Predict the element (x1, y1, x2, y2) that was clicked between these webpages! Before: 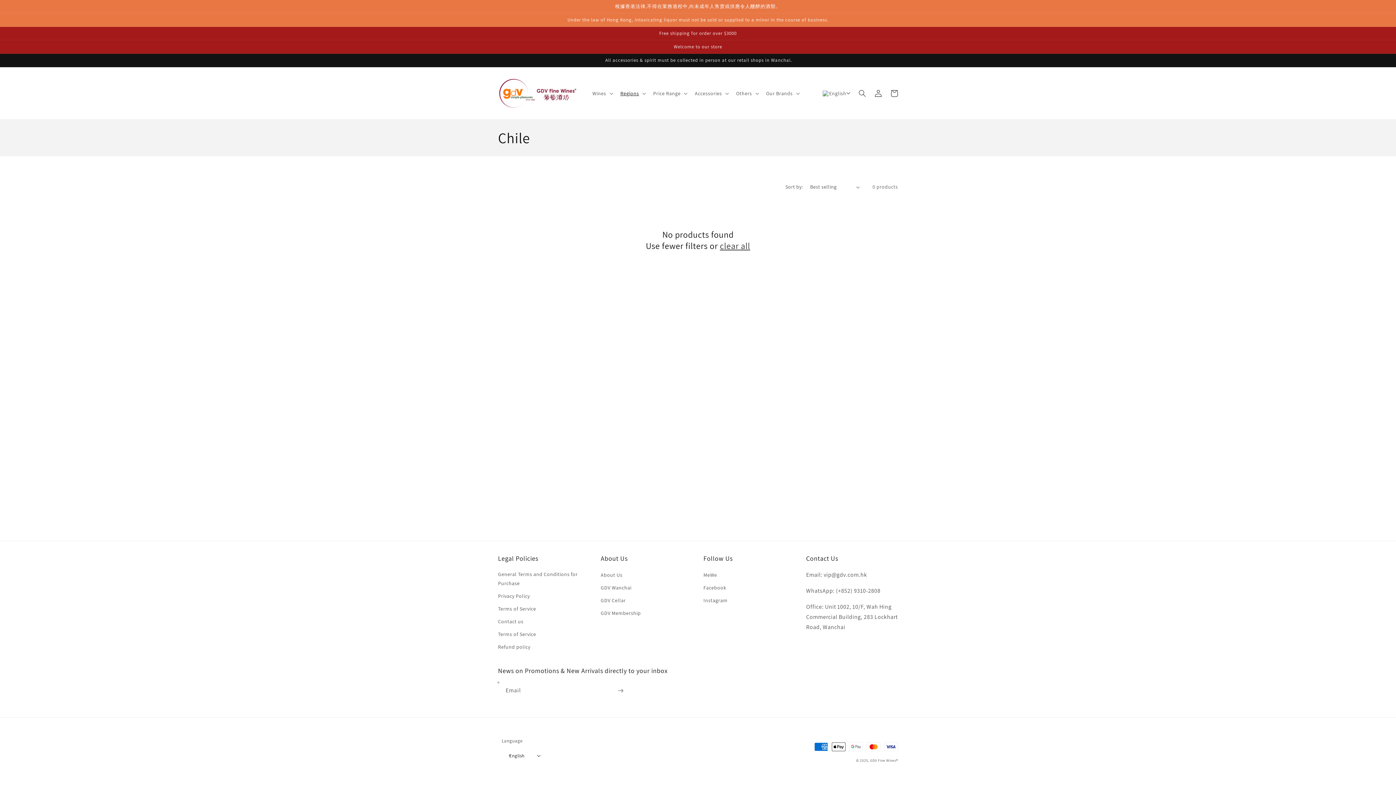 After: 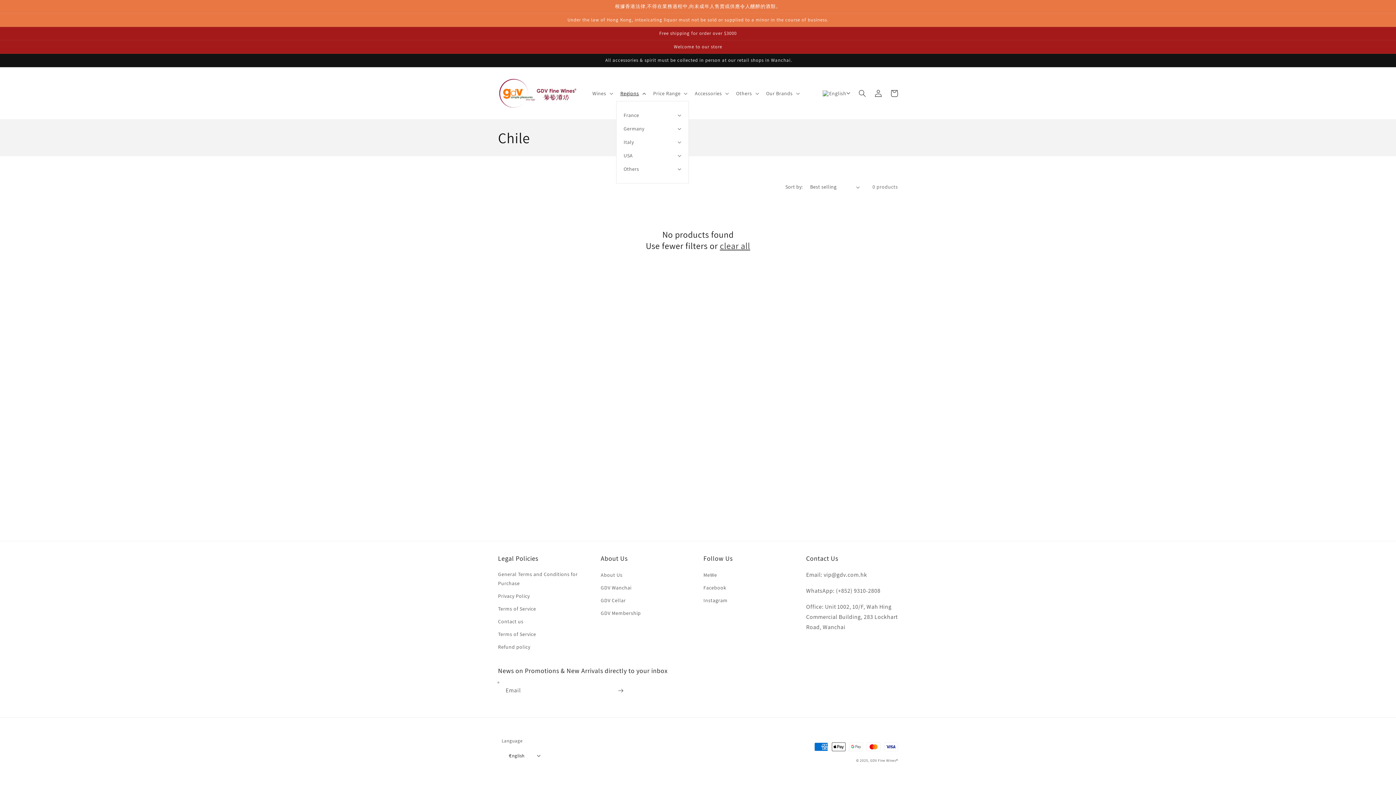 Action: bbox: (616, 85, 648, 100) label: Regions